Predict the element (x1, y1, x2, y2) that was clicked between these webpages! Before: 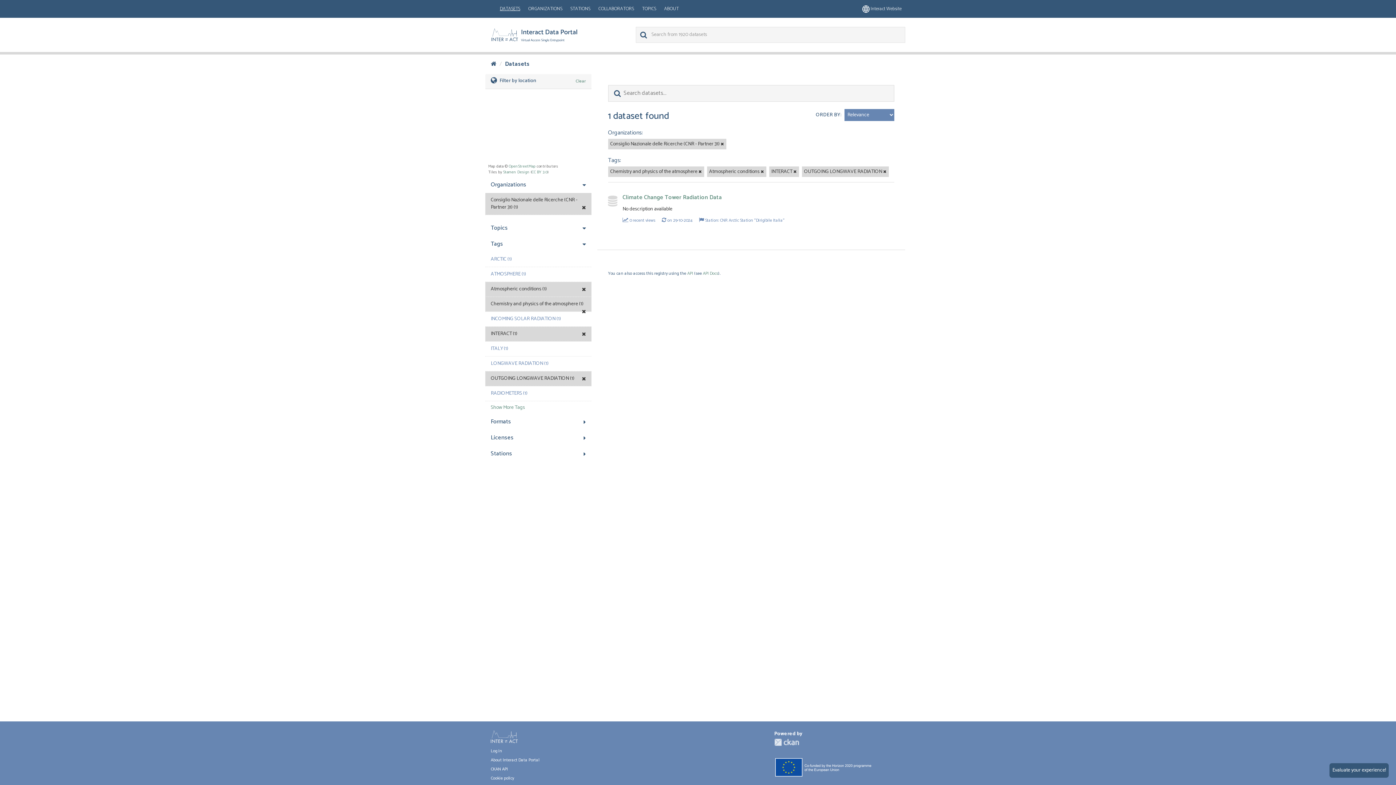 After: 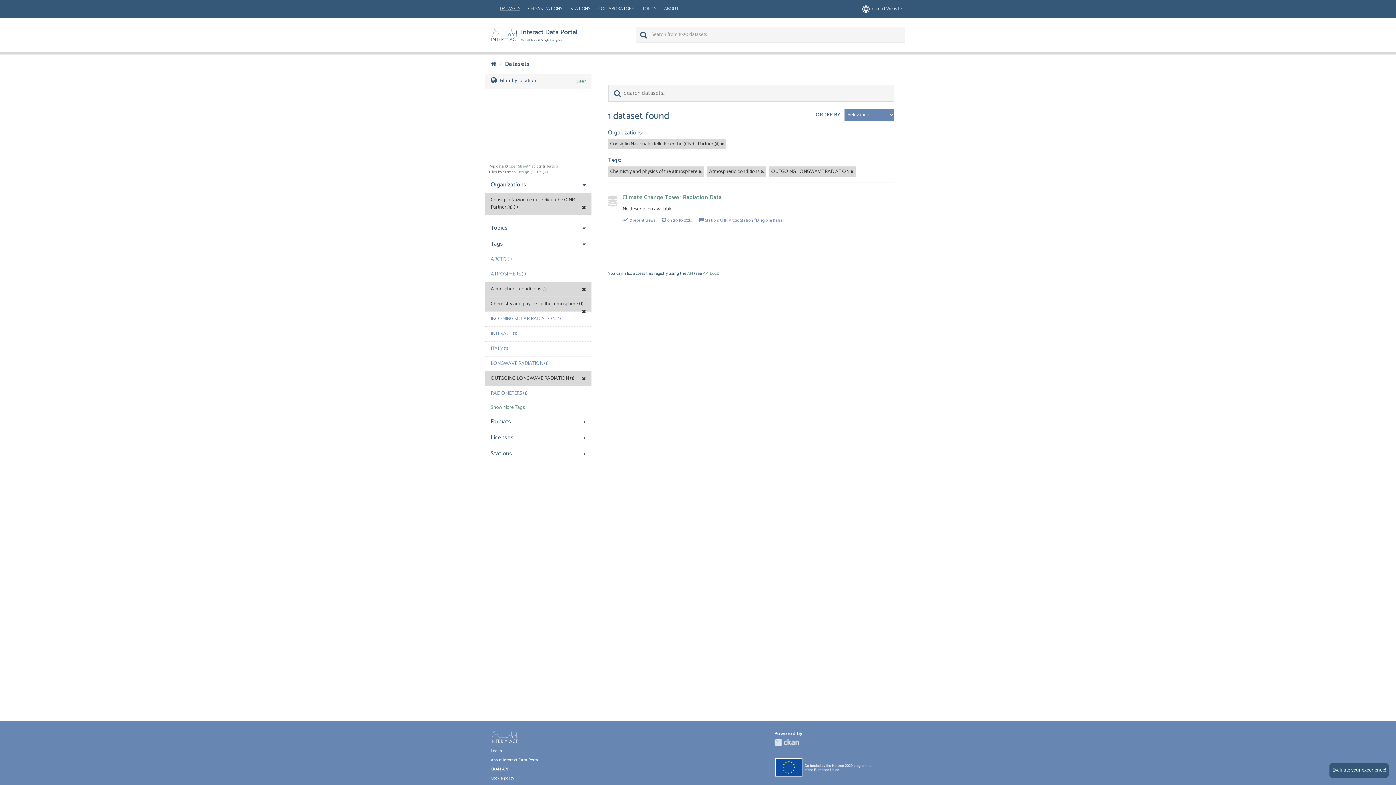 Action: label: INTERACT (1) bbox: (485, 326, 591, 341)